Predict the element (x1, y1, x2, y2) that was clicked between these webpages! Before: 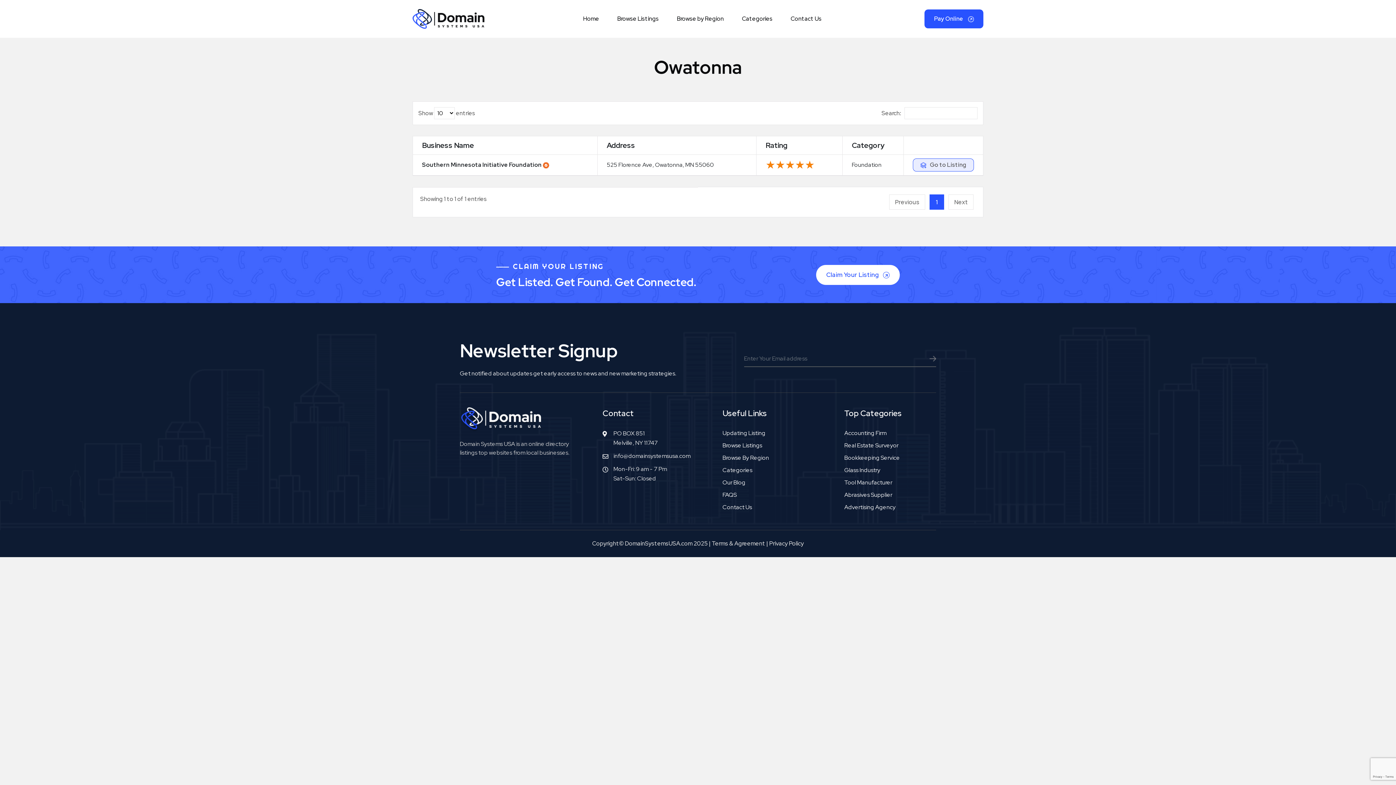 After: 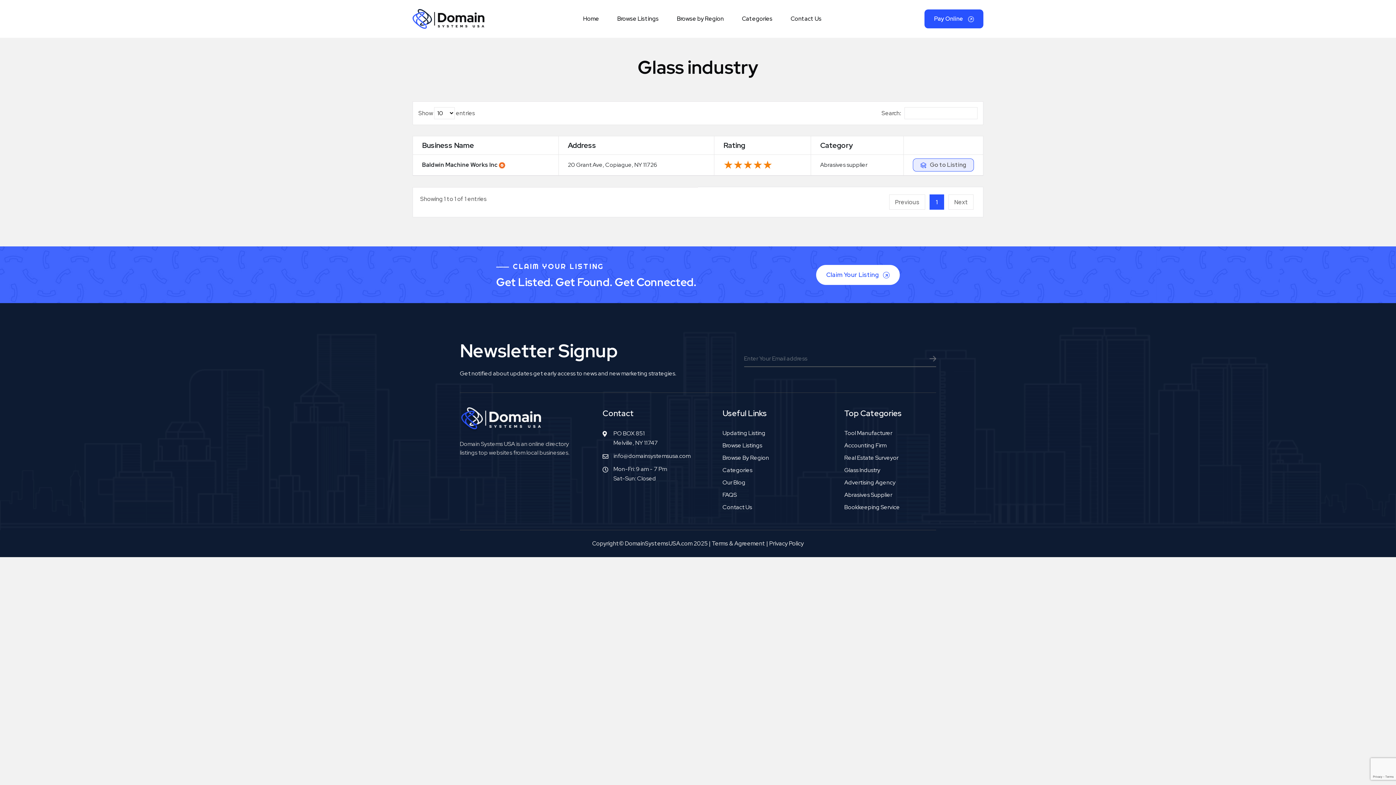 Action: bbox: (844, 466, 917, 478) label: Glass Industry